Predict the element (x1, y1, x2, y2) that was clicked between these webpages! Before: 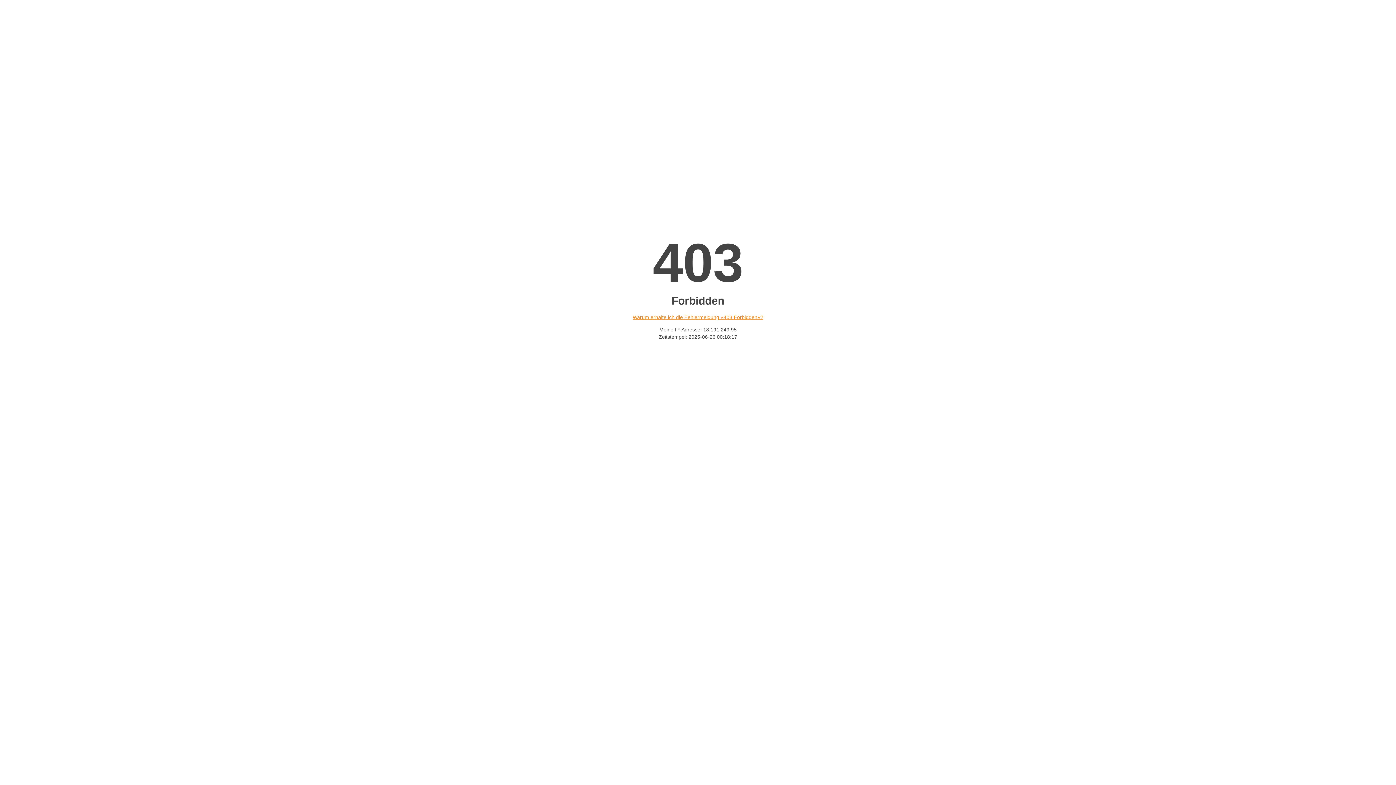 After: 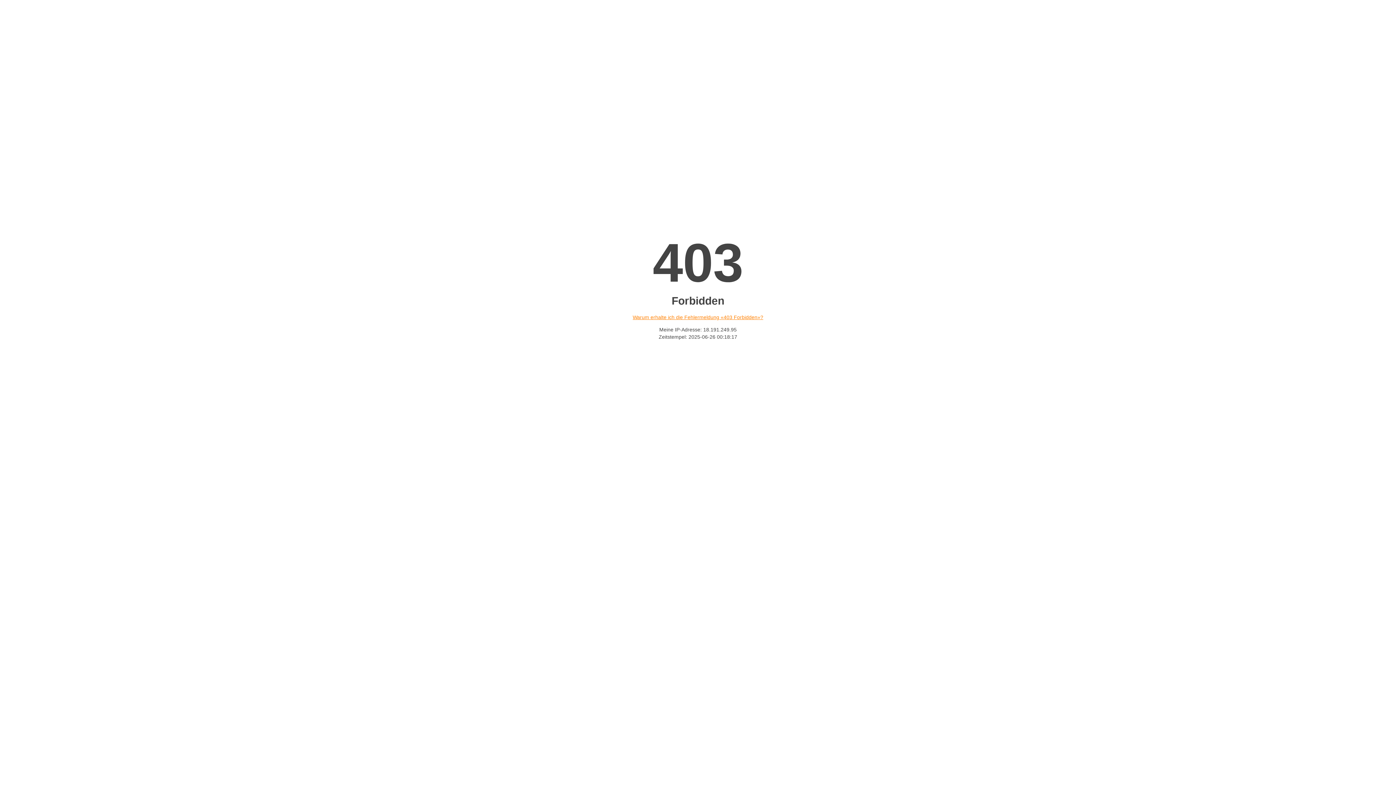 Action: label: Warum erhalte ich die Fehlermeldung «403 Forbidden»? bbox: (632, 314, 763, 320)